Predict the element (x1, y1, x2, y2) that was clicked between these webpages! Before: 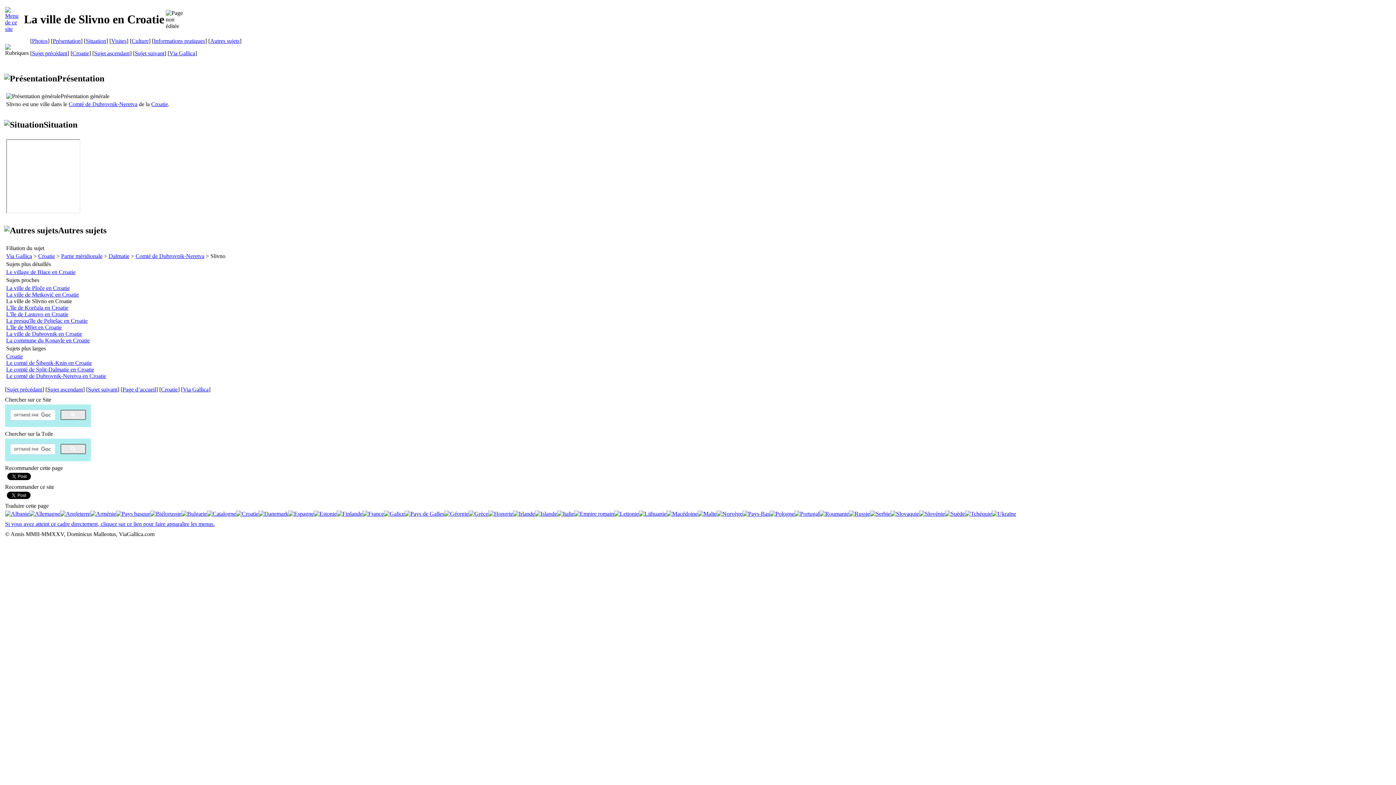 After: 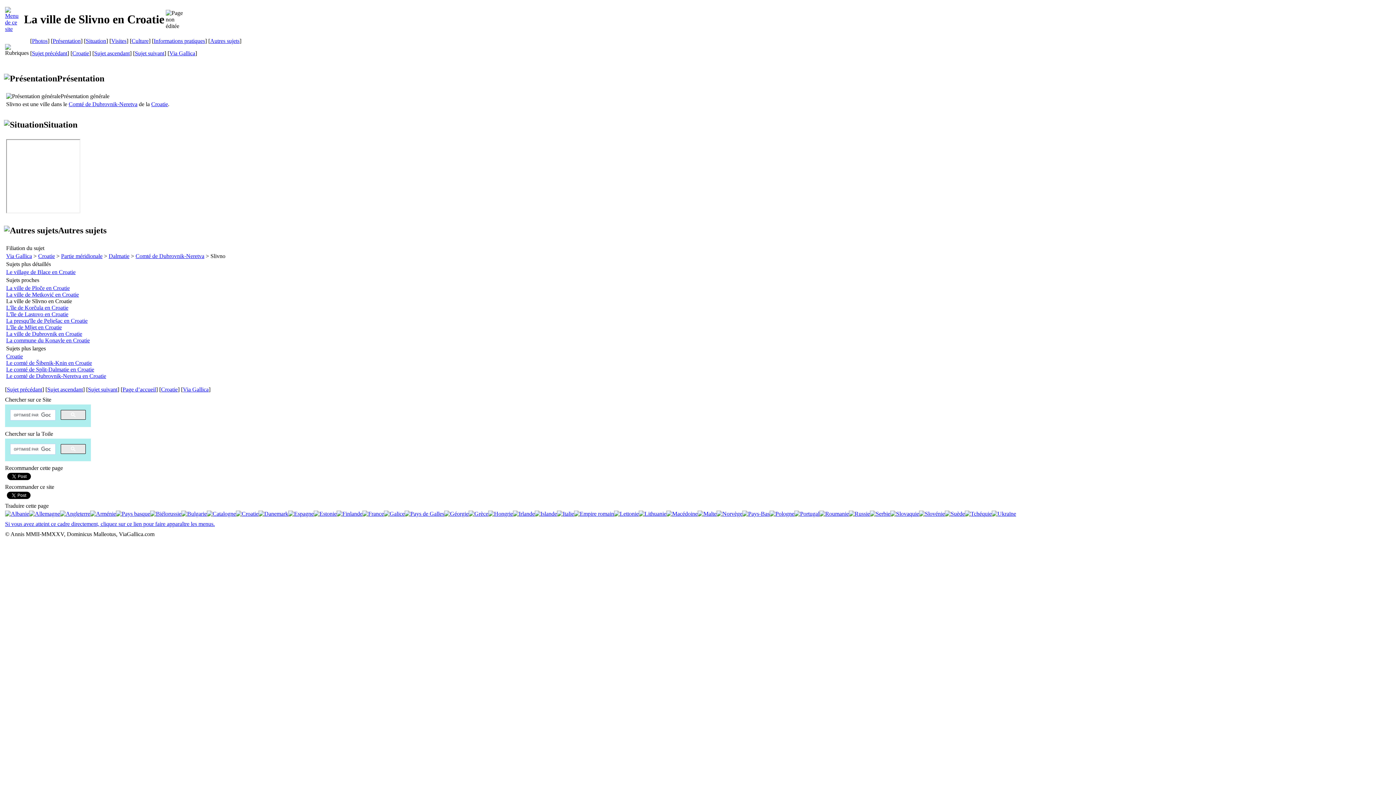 Action: bbox: (57, 73, 104, 83) label: Présentation